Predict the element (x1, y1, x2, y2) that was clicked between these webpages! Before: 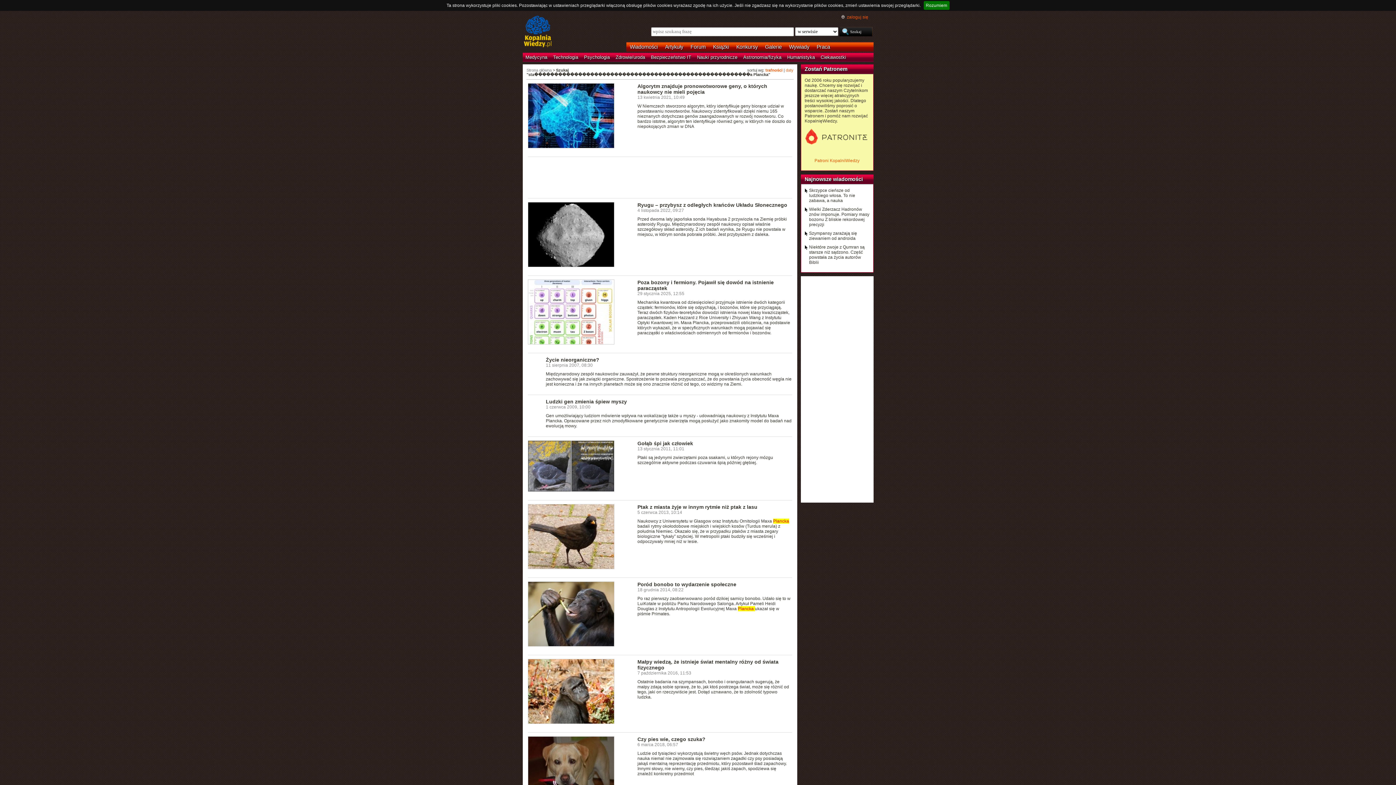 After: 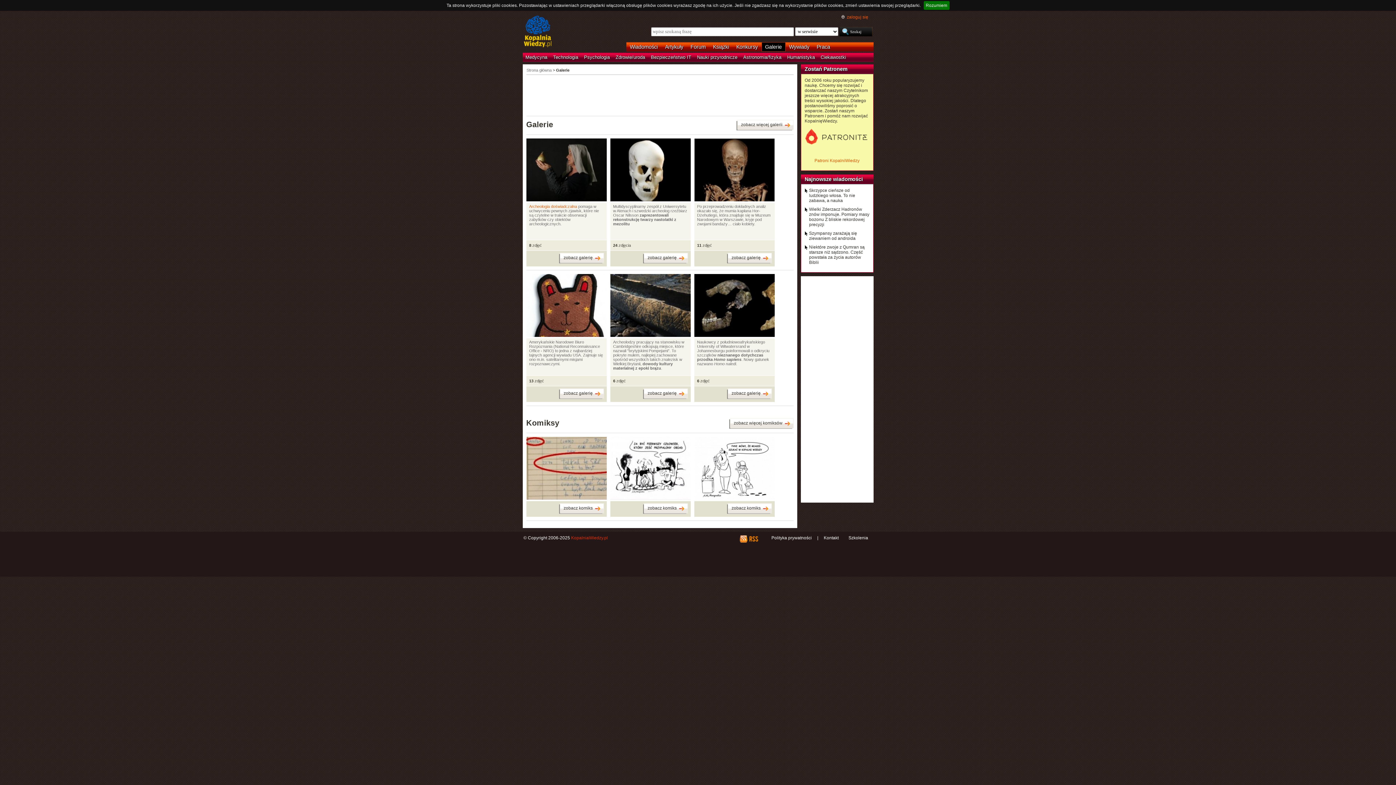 Action: bbox: (761, 42, 785, 51) label: Galerie